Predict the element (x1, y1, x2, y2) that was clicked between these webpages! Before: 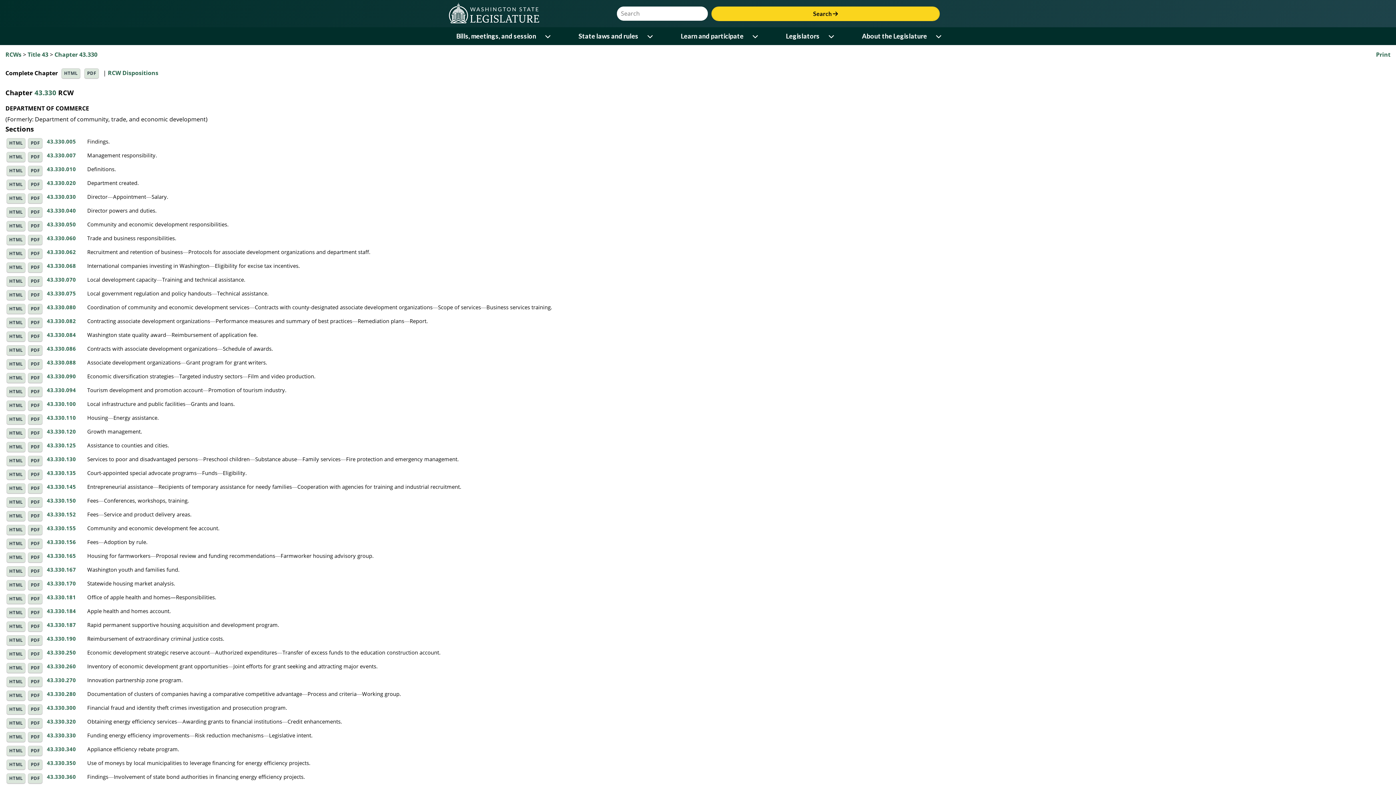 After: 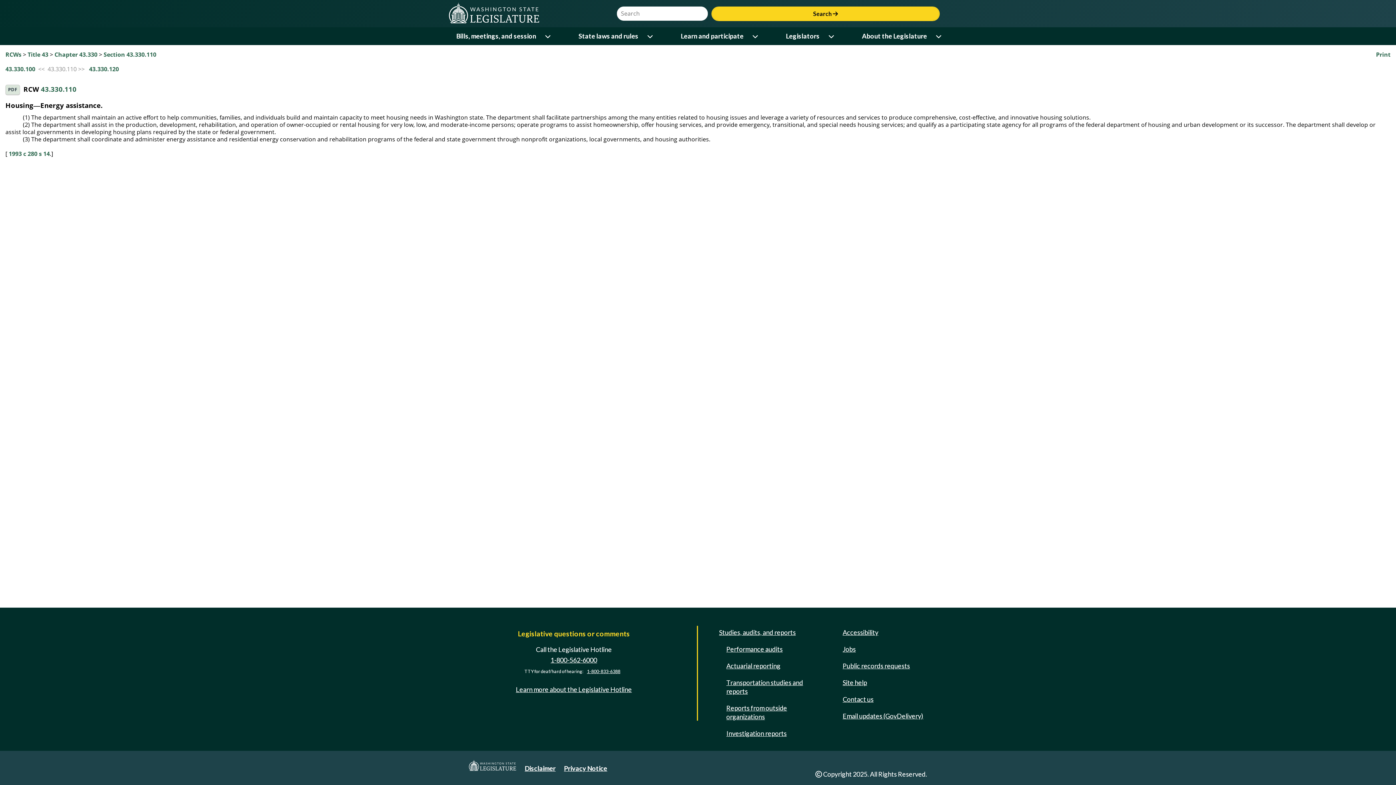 Action: bbox: (6, 414, 25, 424) label: HTML